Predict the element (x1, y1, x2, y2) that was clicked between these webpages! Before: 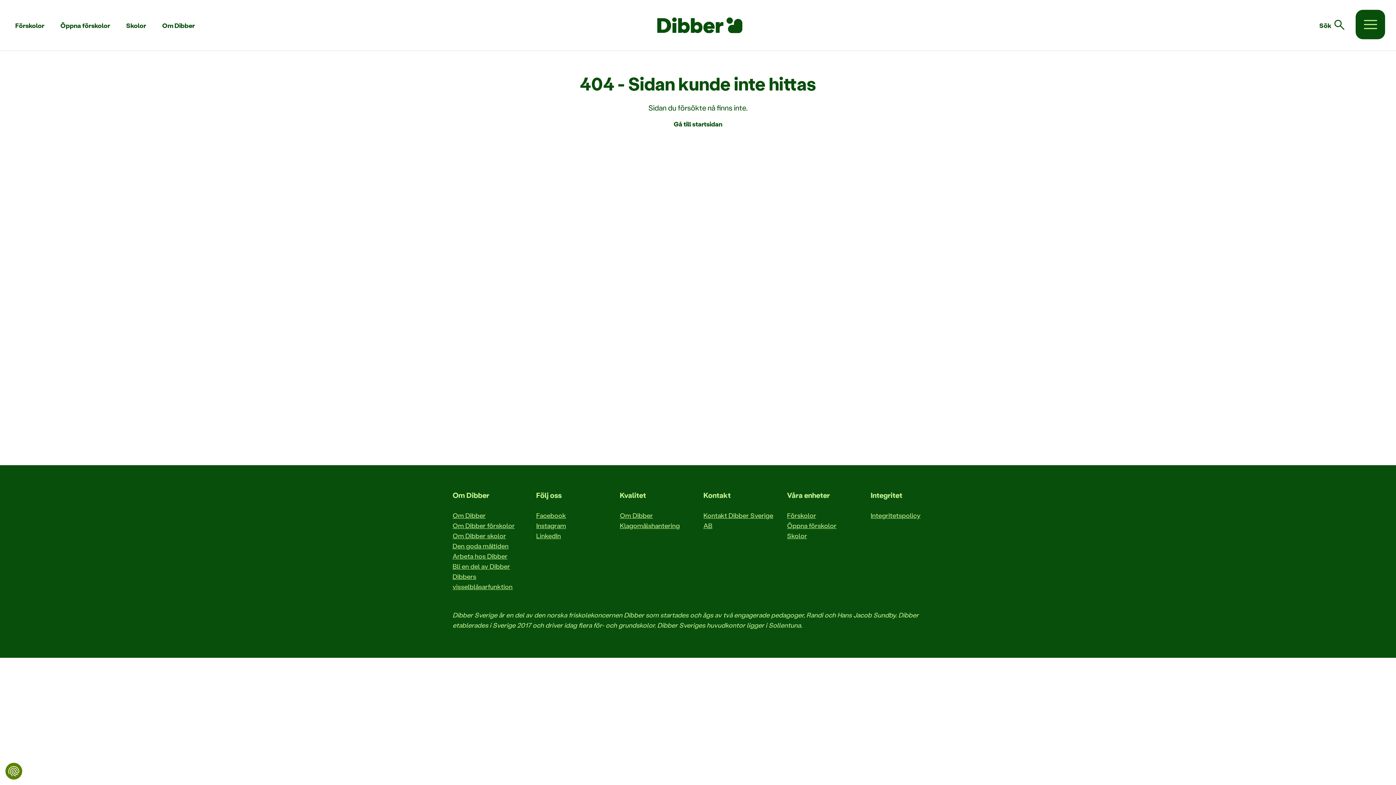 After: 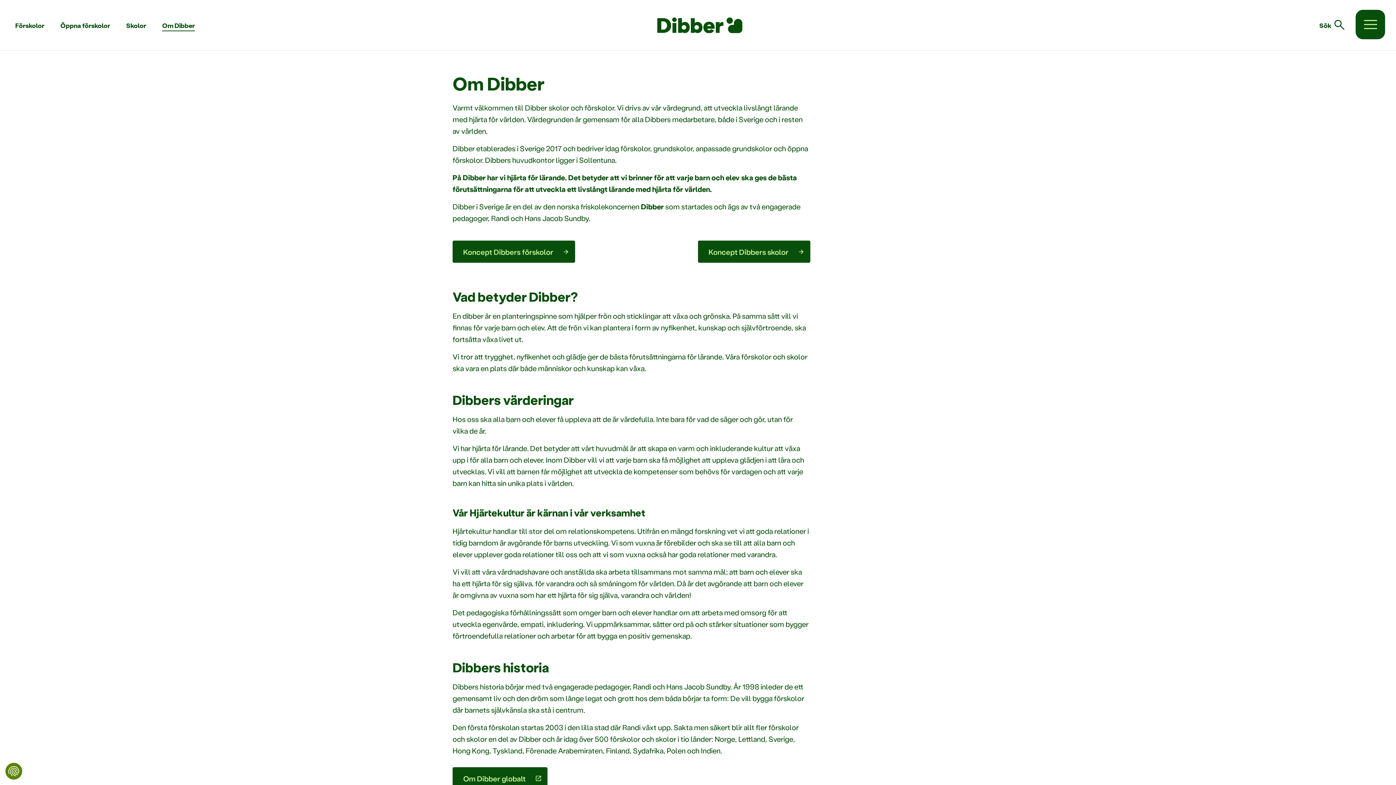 Action: bbox: (620, 510, 692, 520) label: Om Dibber